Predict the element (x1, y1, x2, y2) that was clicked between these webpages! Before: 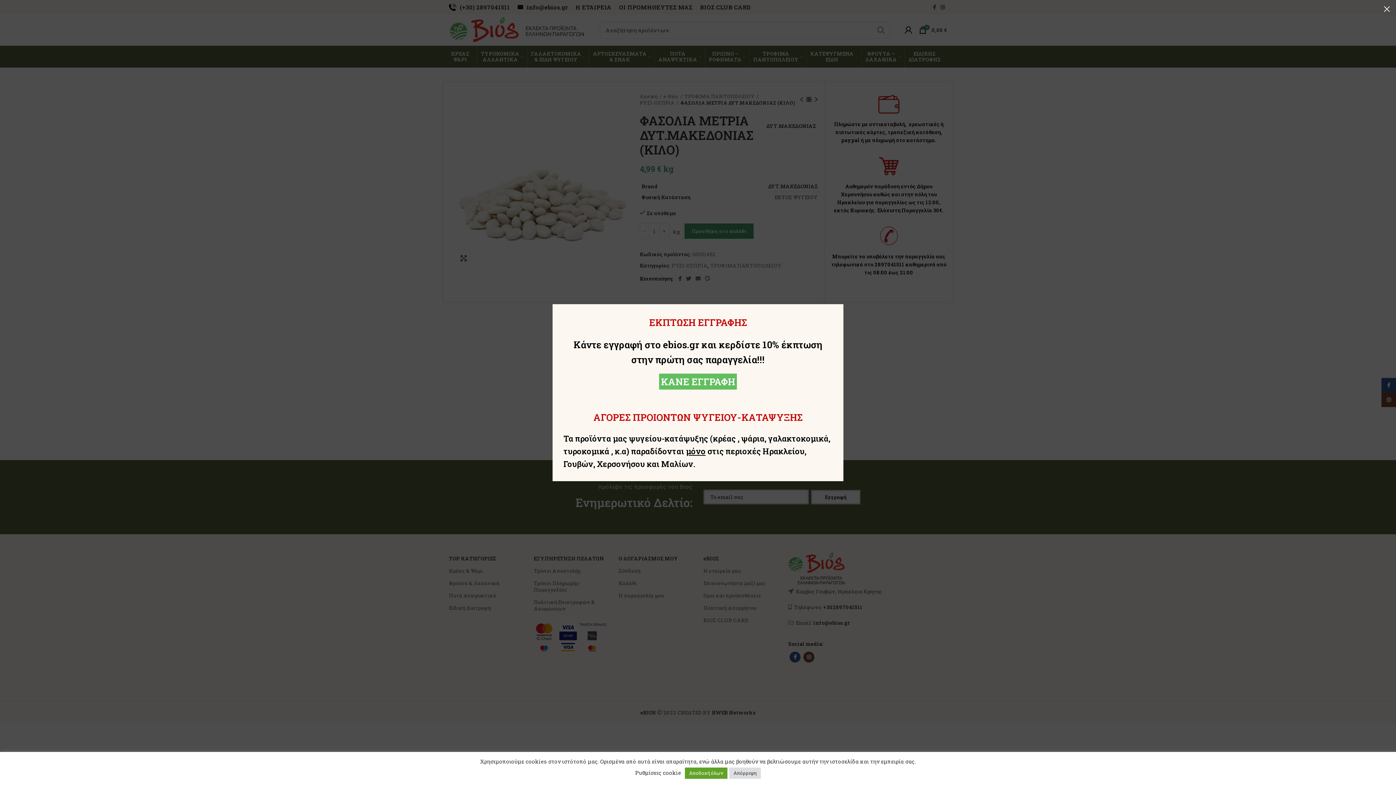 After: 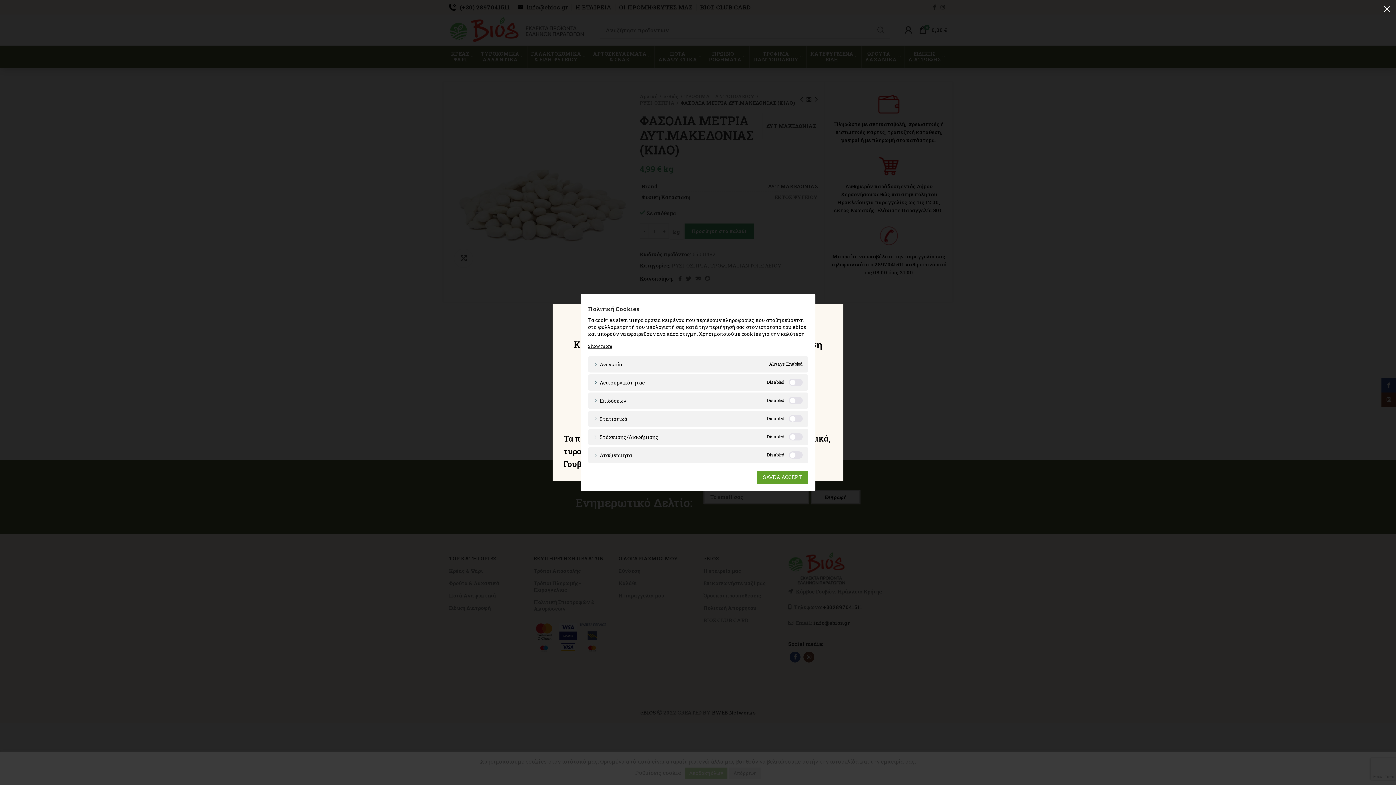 Action: label: Ρυθμίσεις cookie bbox: (635, 769, 681, 776)